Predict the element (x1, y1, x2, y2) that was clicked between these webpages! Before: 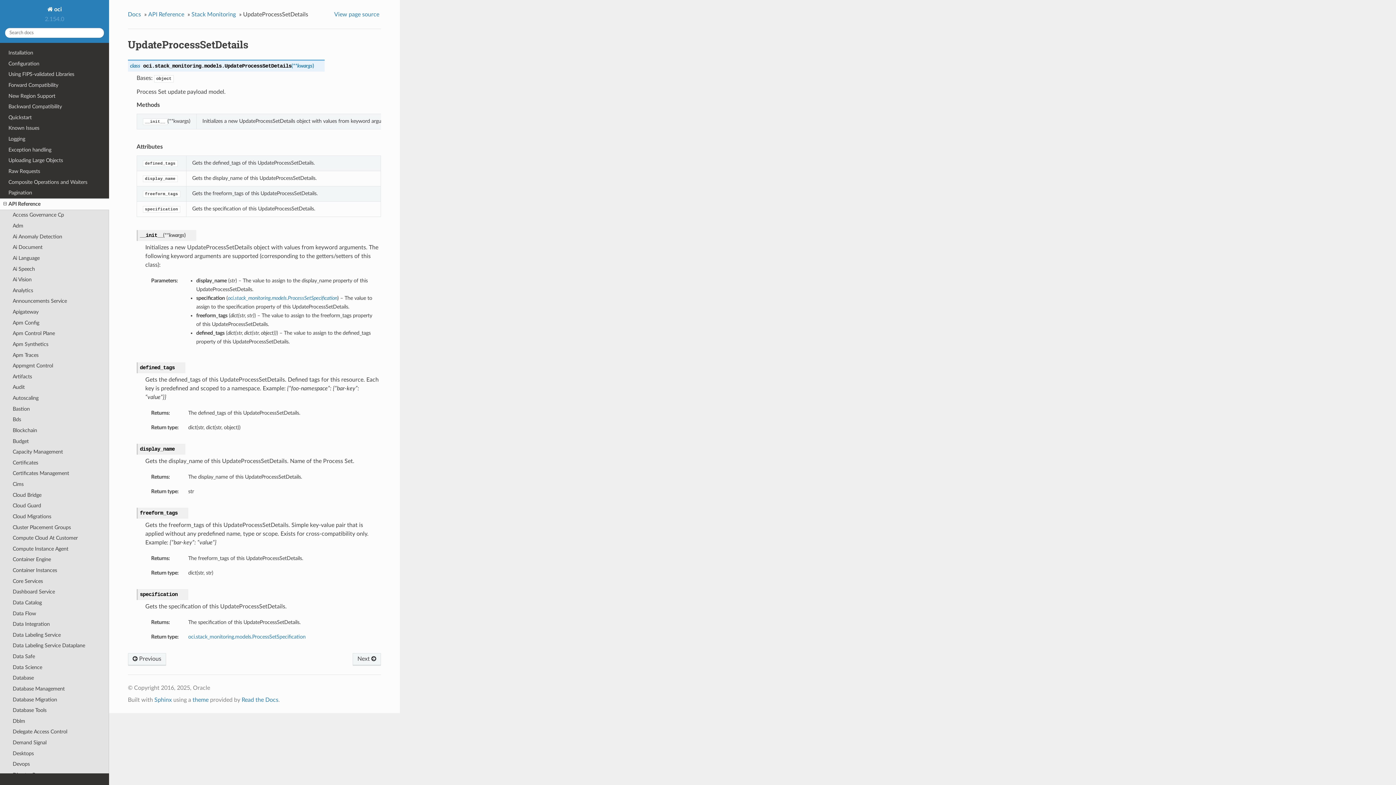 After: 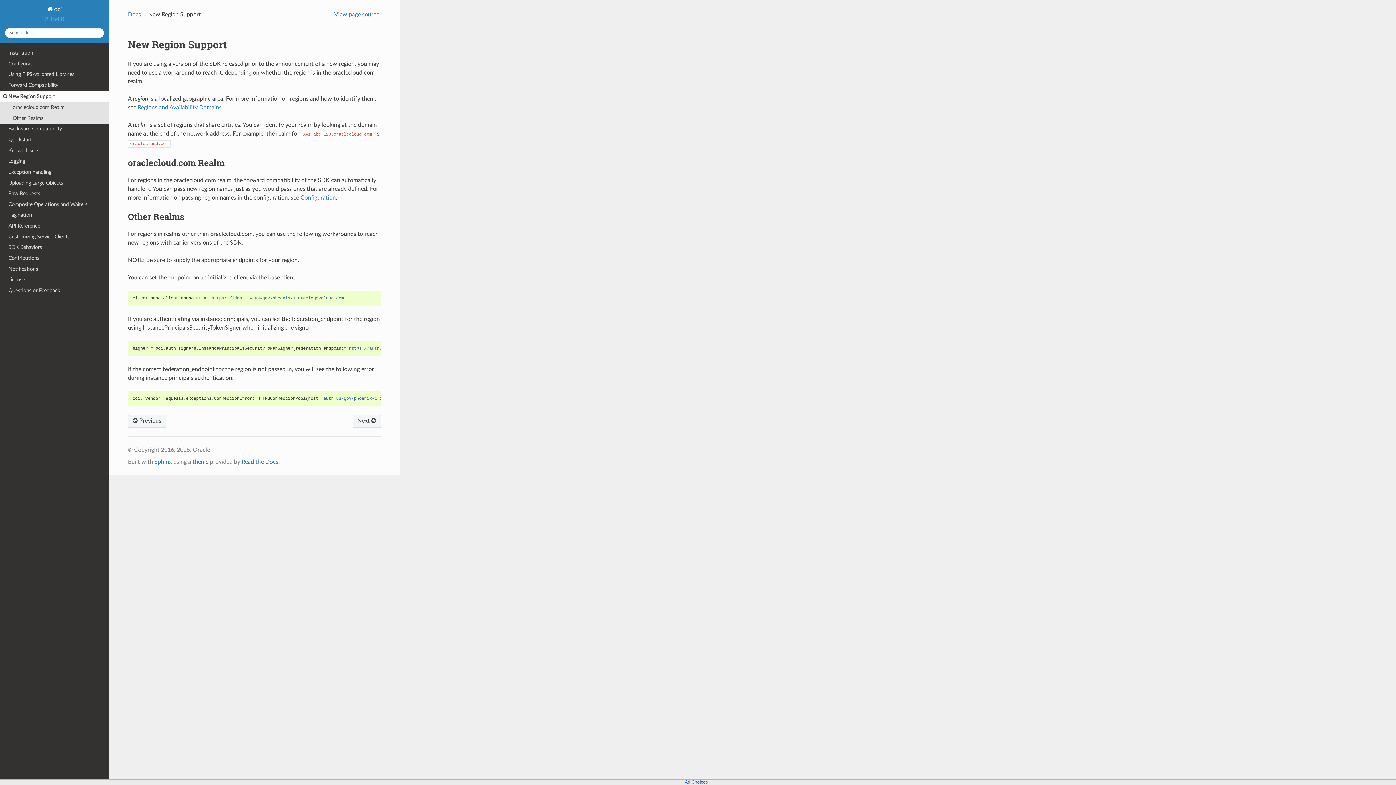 Action: bbox: (0, 90, 109, 101) label: New Region Support